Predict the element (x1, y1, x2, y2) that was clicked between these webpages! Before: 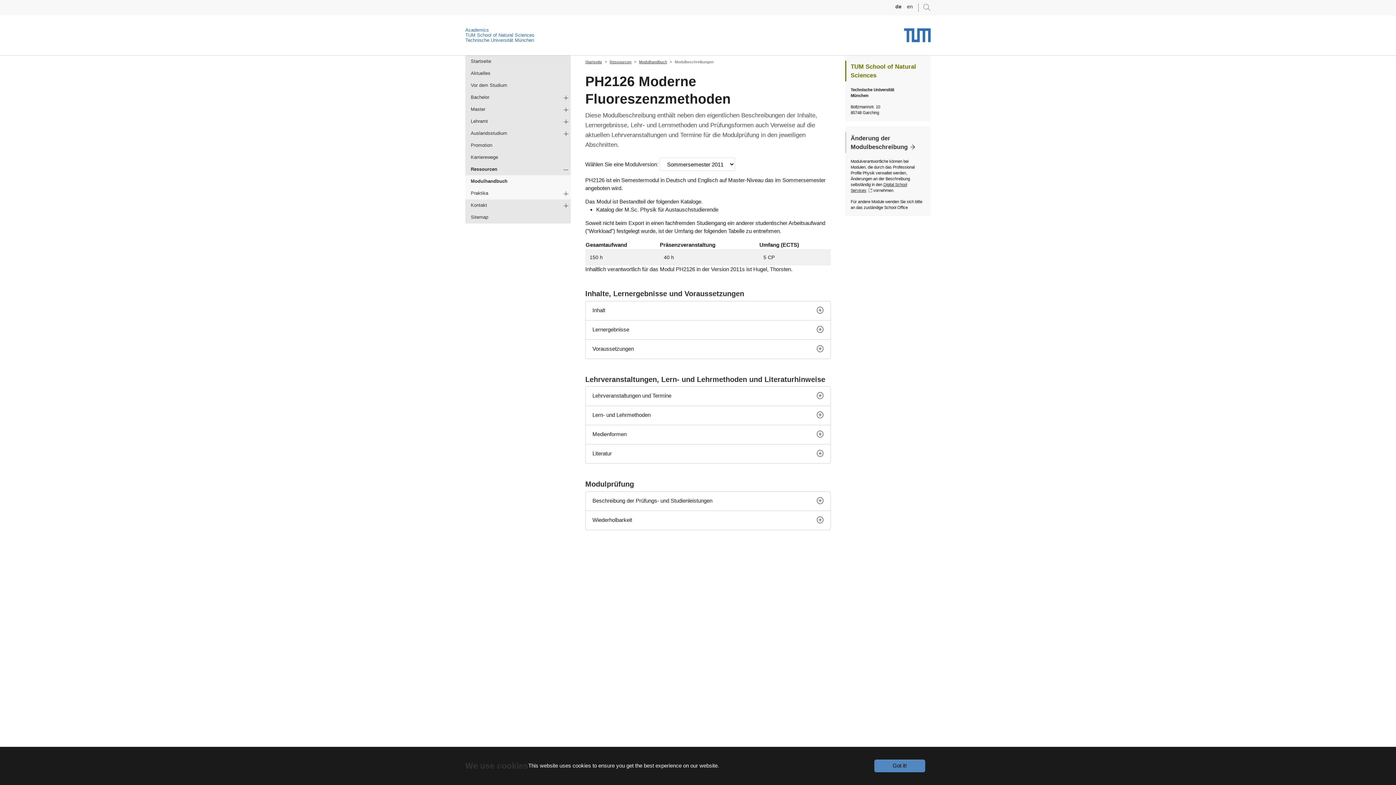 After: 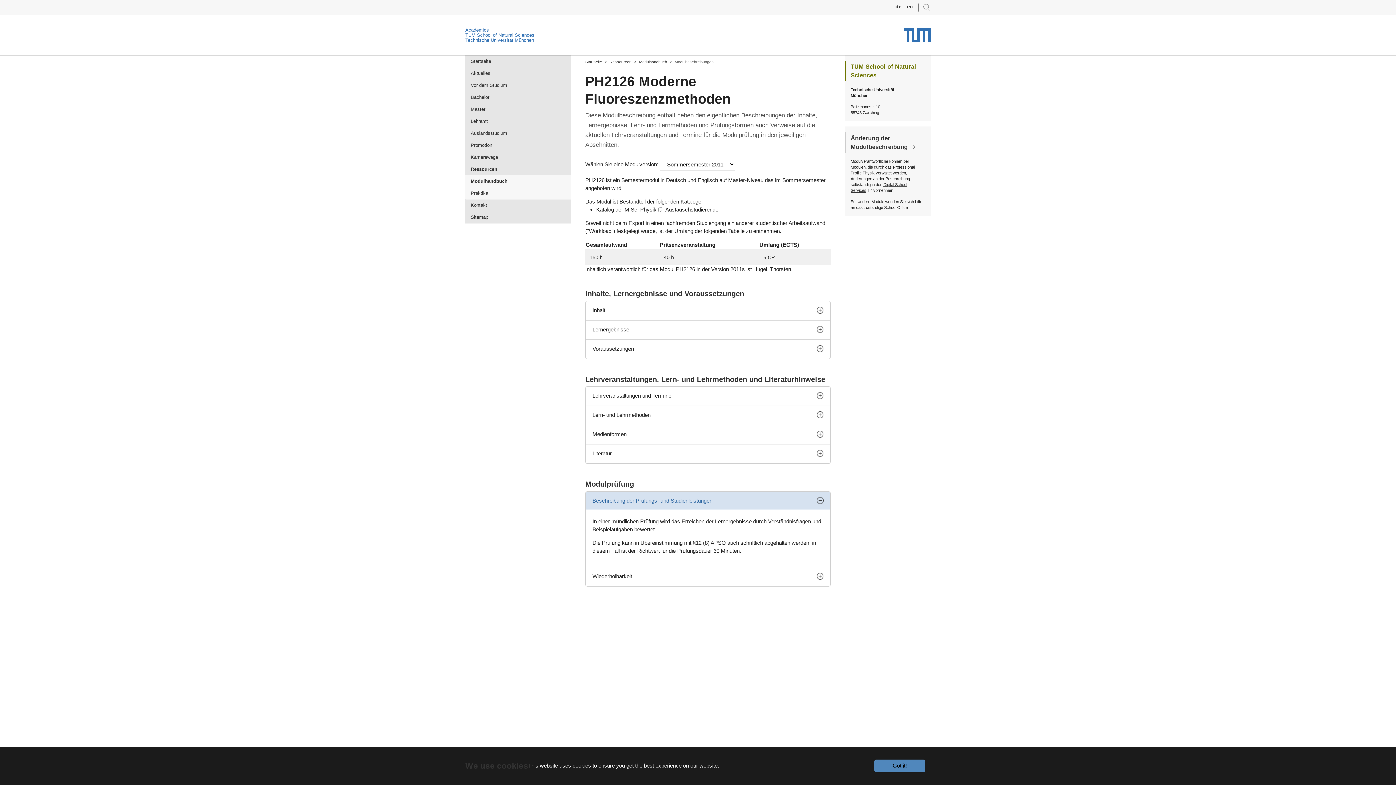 Action: label: Beschreibung der Prüfungs- und Studienleistungen bbox: (585, 491, 830, 509)